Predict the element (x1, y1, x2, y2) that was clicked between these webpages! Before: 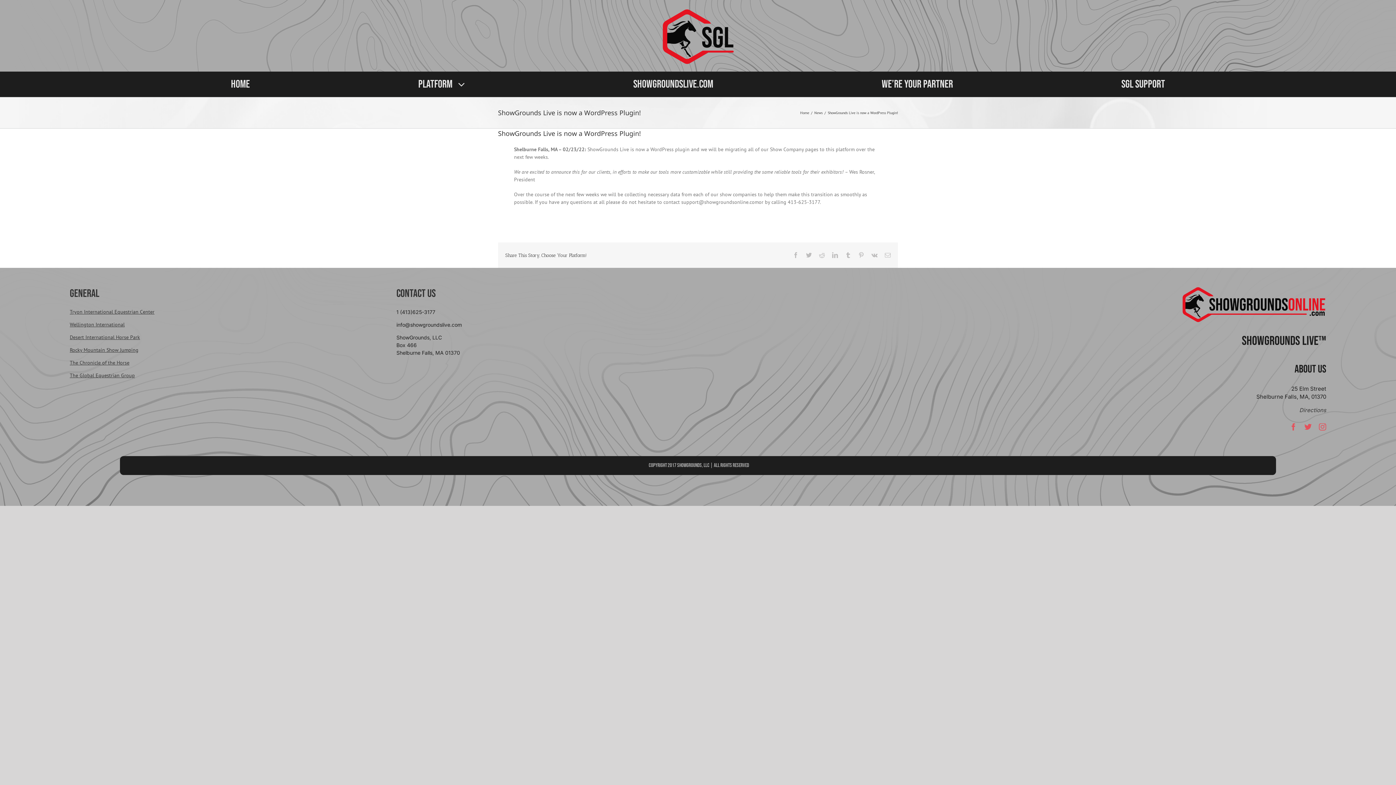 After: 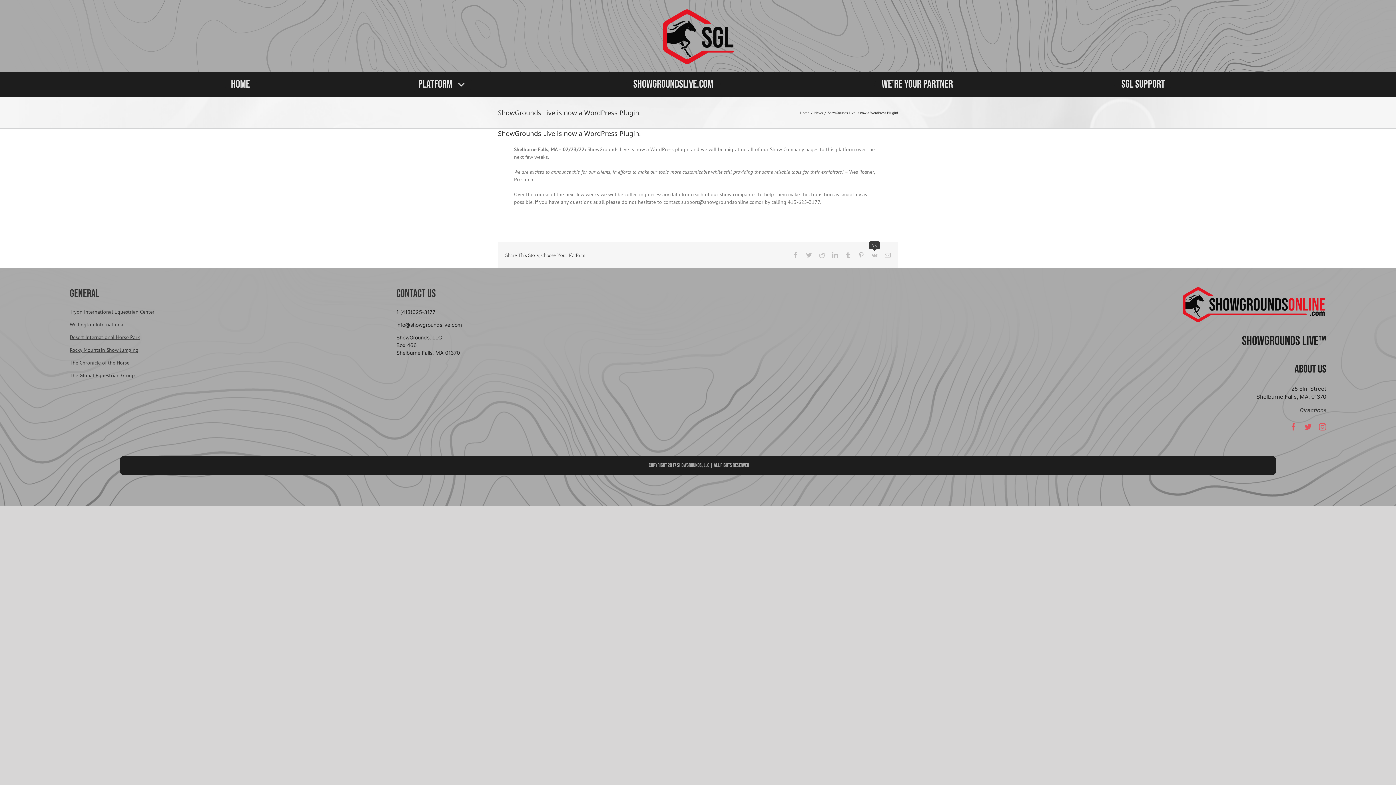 Action: label: Vk bbox: (871, 252, 877, 258)